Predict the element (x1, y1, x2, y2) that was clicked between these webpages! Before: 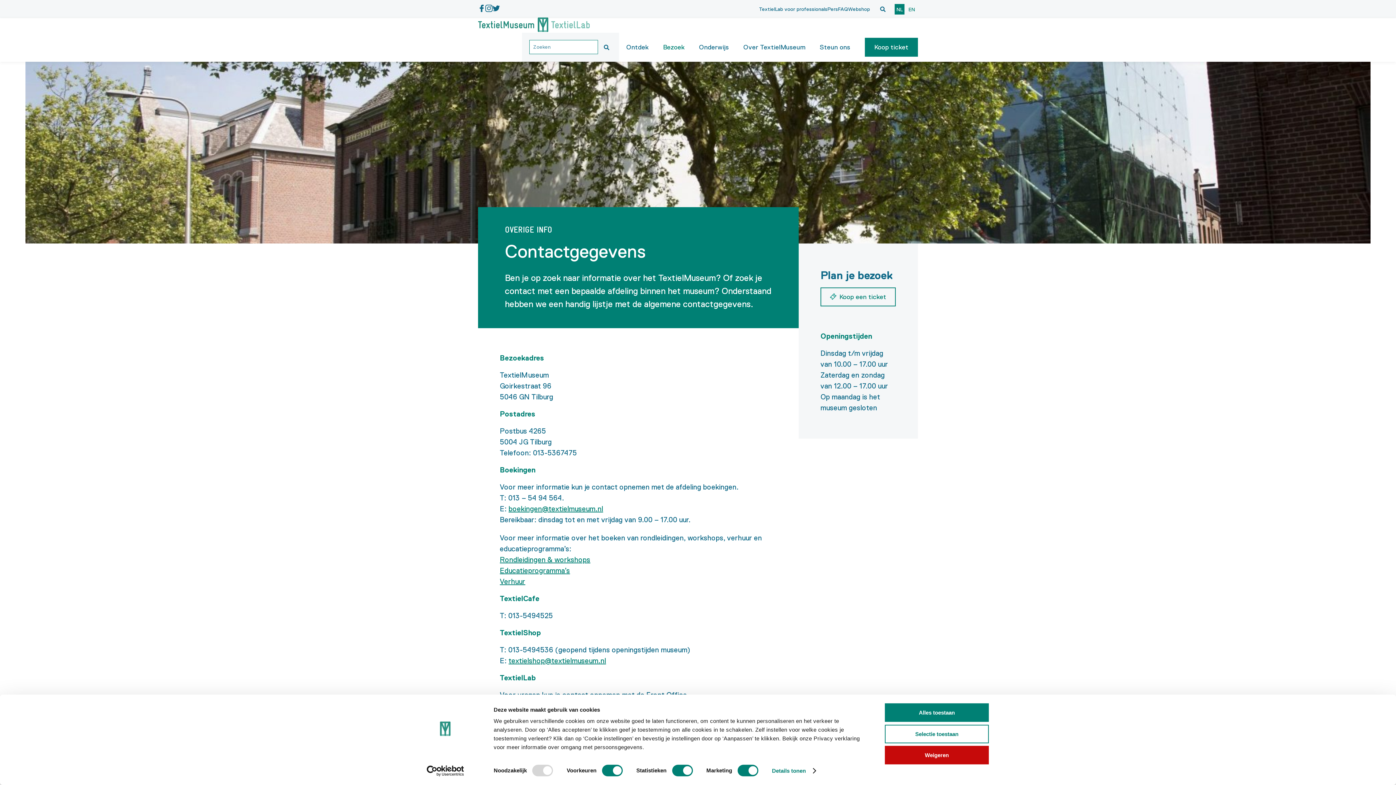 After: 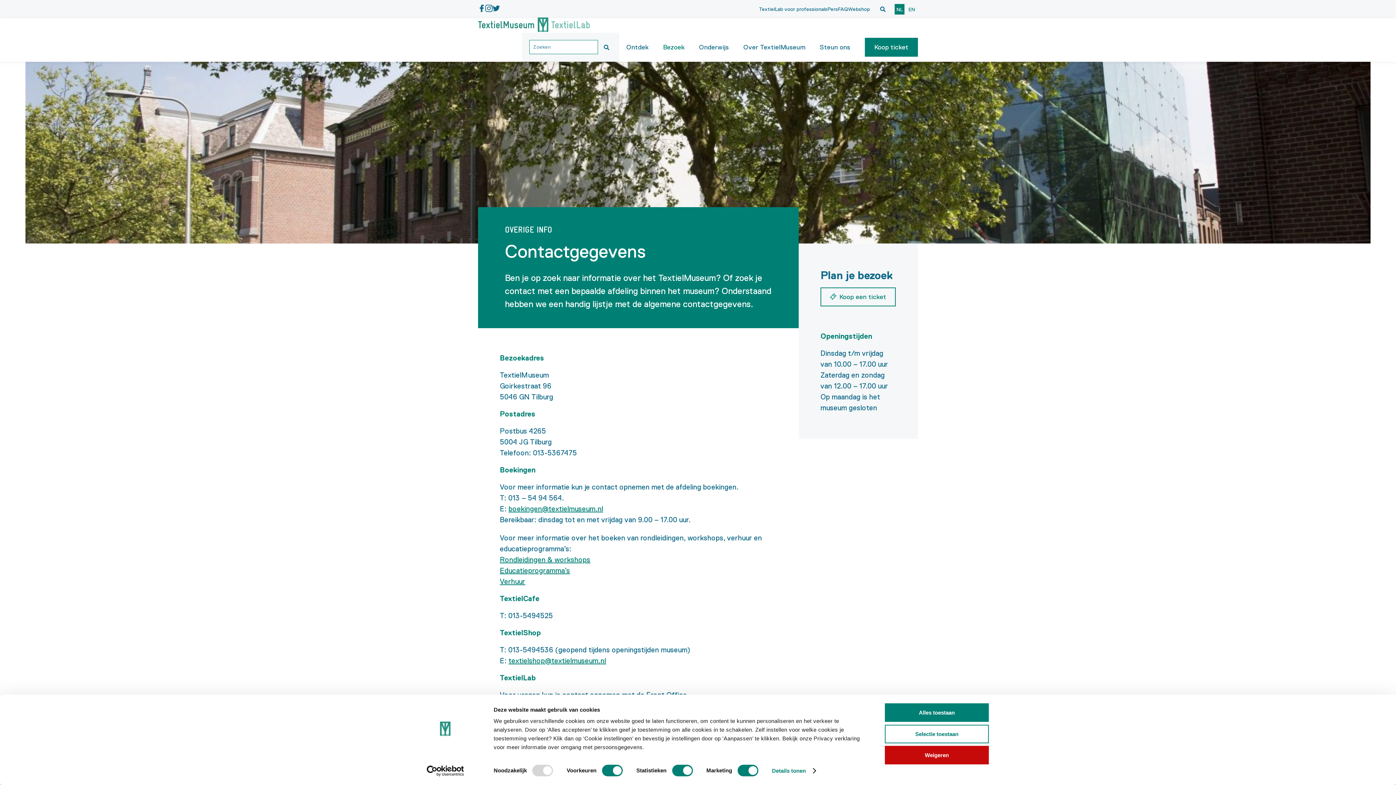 Action: bbox: (601, 41, 612, 52) label: Open zoekvenster